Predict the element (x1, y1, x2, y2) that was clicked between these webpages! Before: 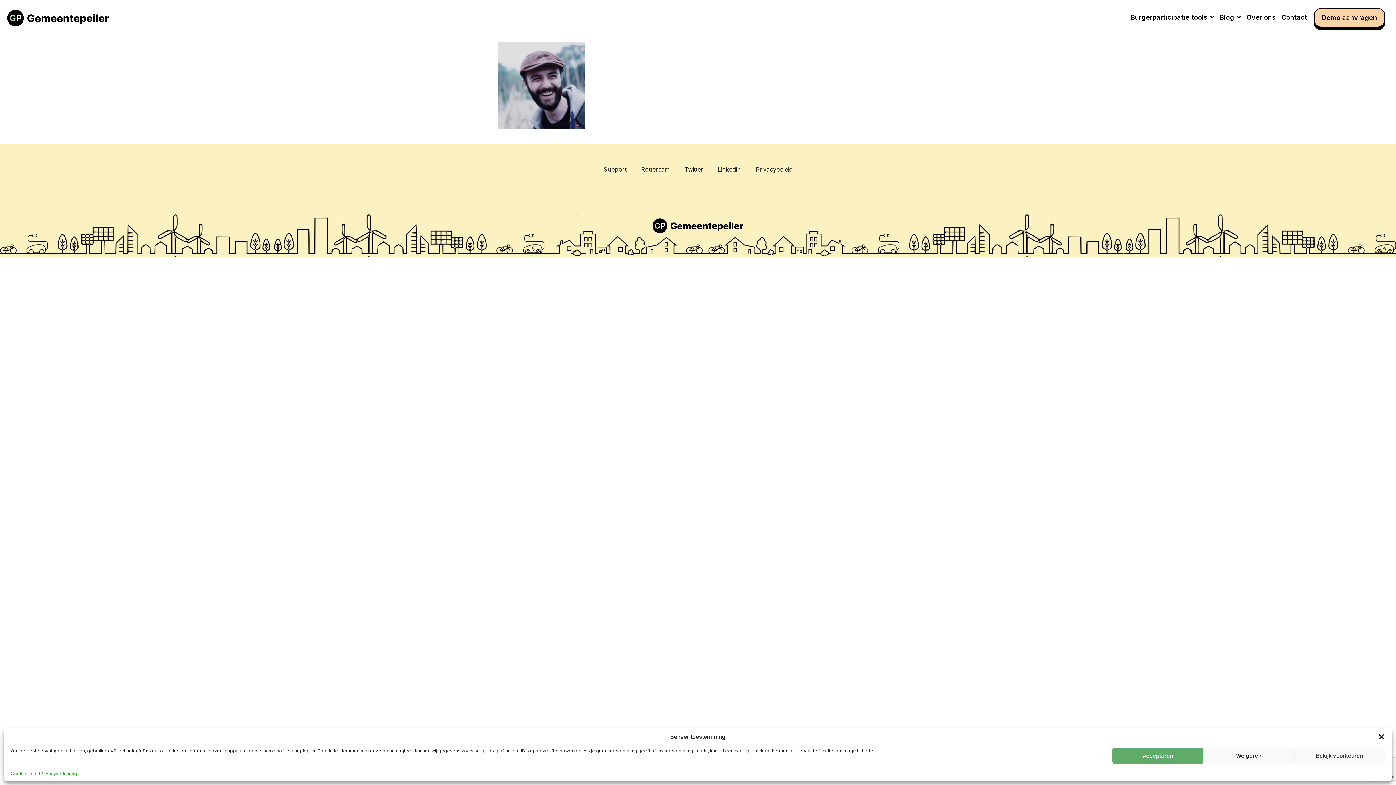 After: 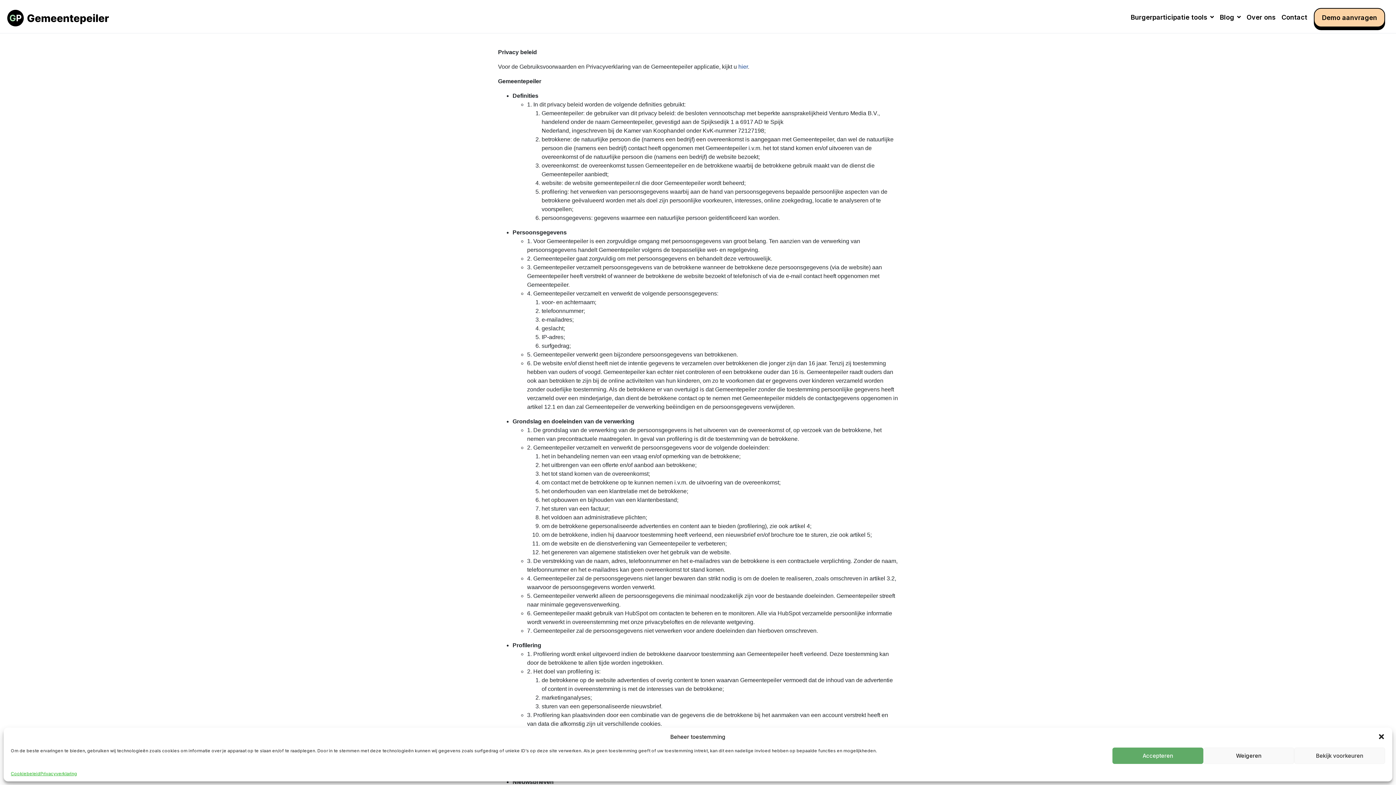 Action: label: Privacybeleid bbox: (748, 162, 799, 176)